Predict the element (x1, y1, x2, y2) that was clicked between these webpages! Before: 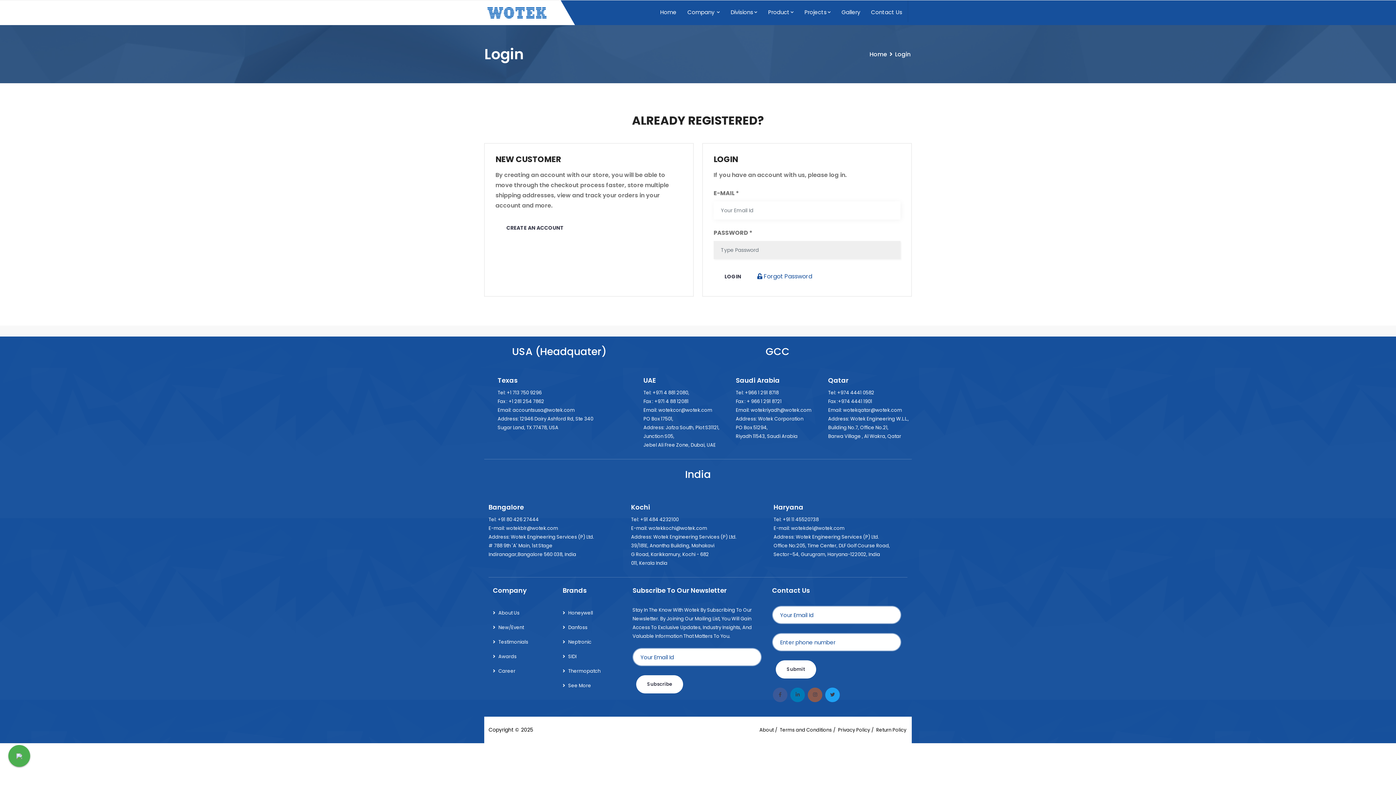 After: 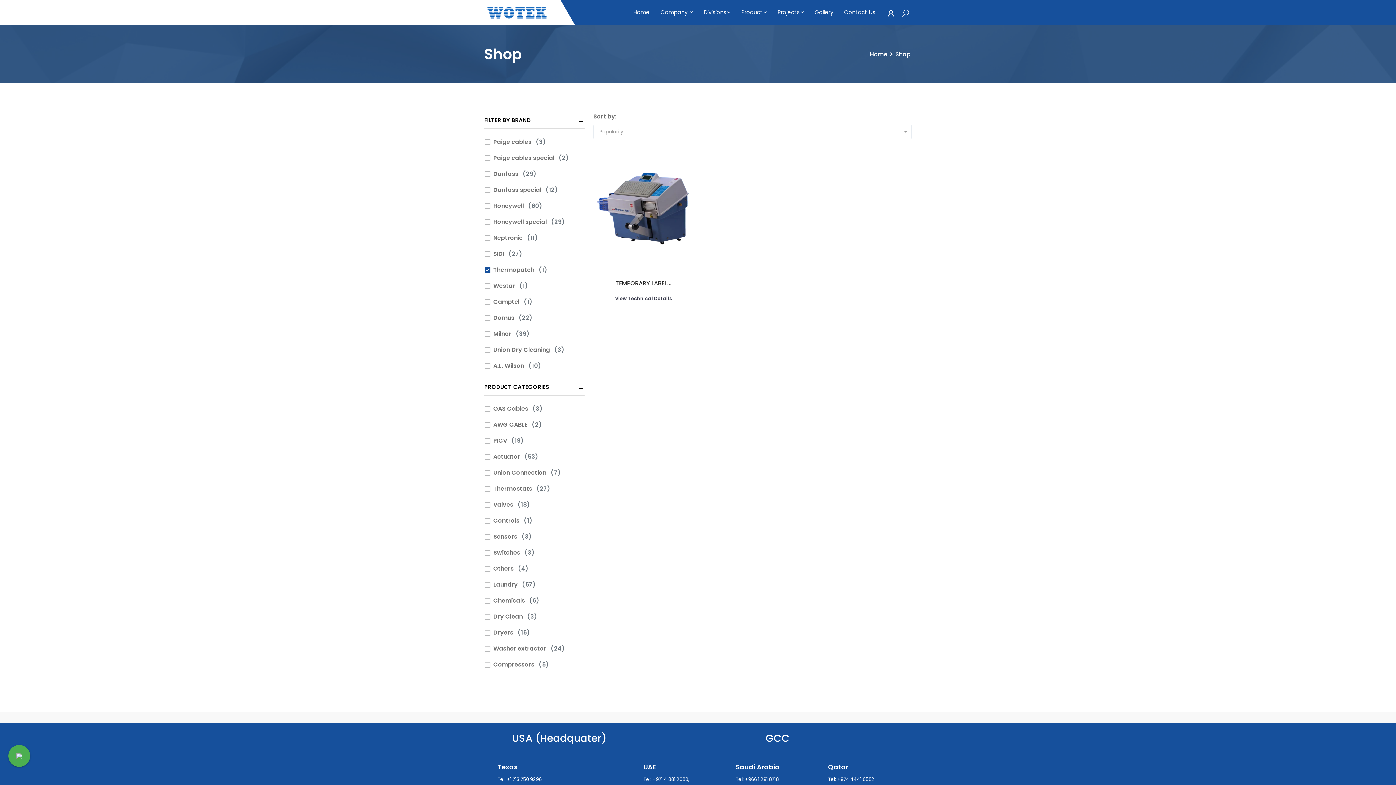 Action: label: Thermopatch bbox: (568, 668, 600, 674)